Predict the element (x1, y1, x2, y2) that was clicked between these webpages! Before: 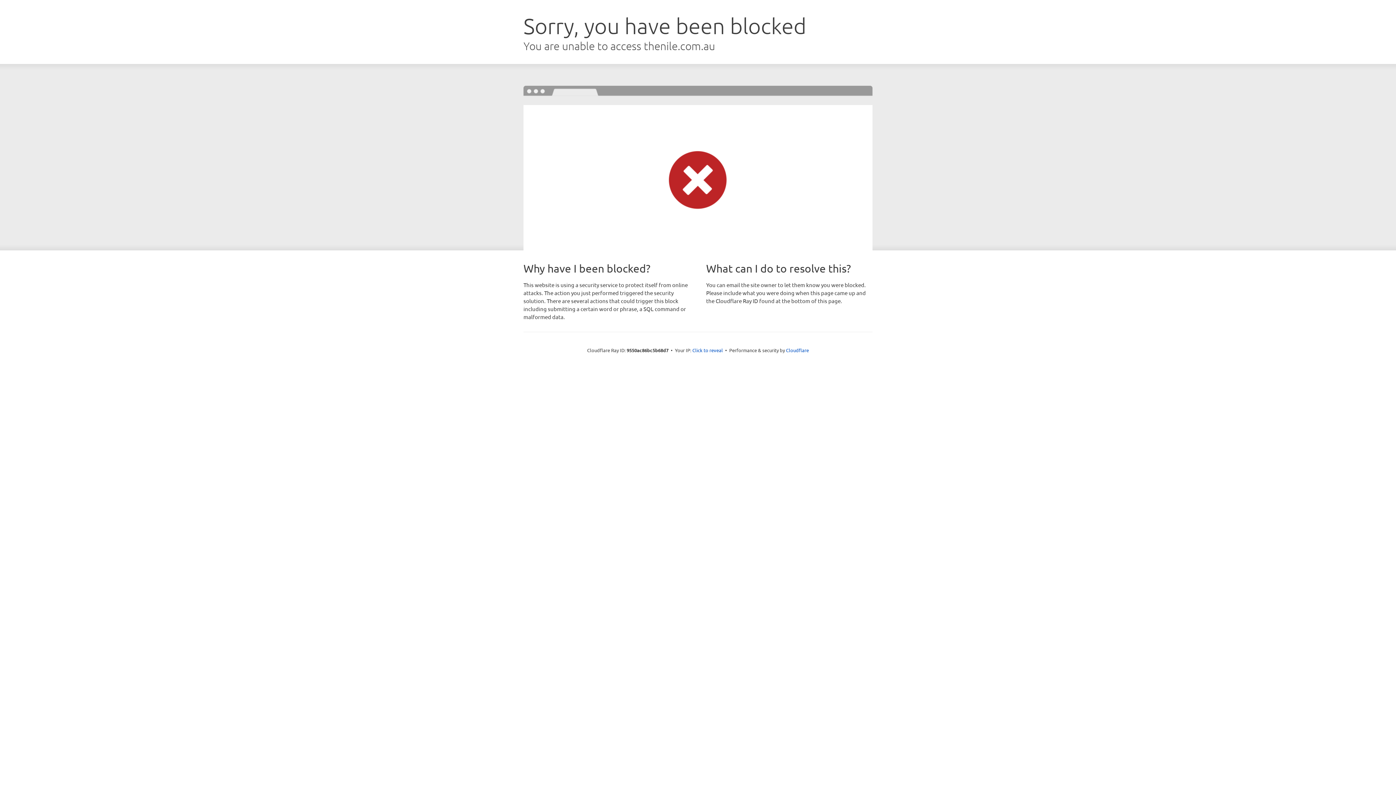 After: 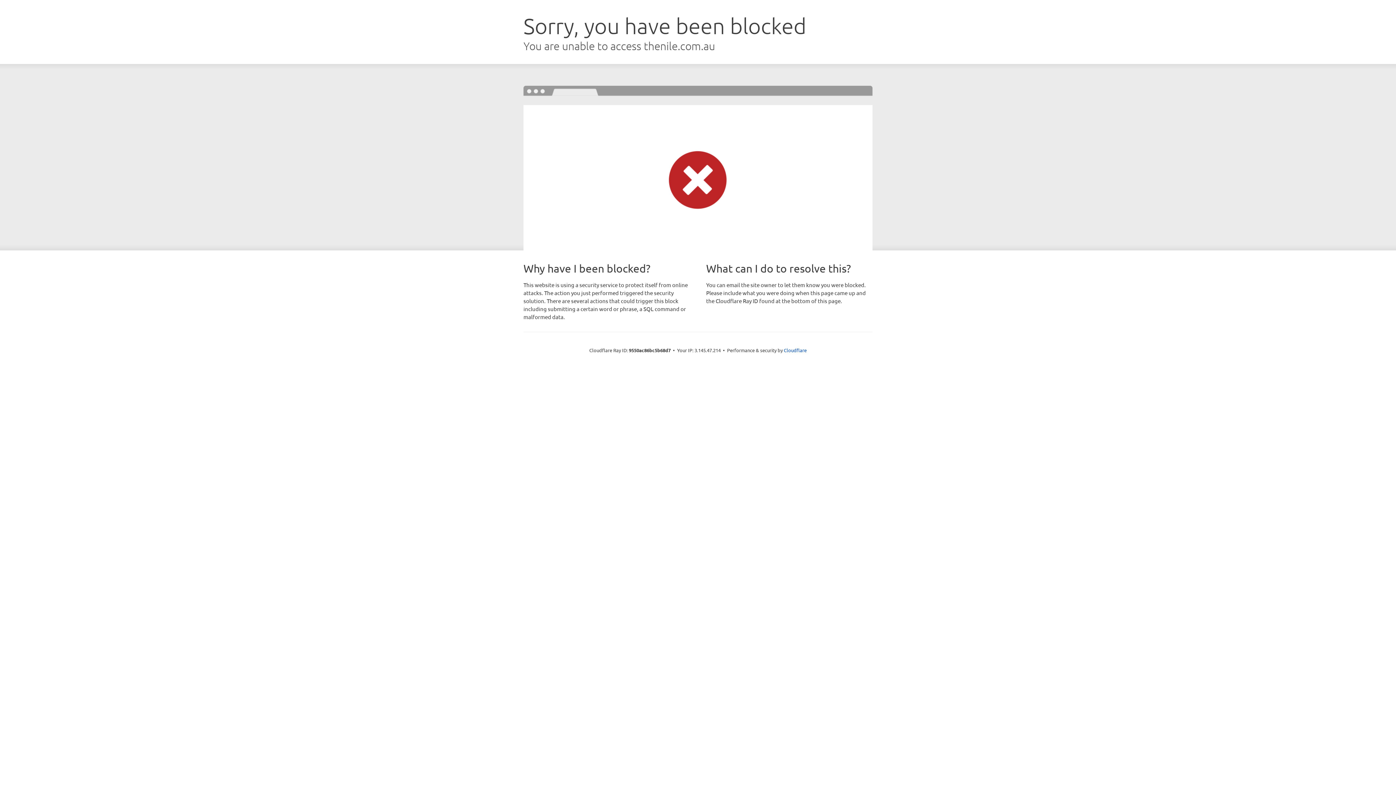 Action: bbox: (692, 346, 723, 353) label: Click to reveal